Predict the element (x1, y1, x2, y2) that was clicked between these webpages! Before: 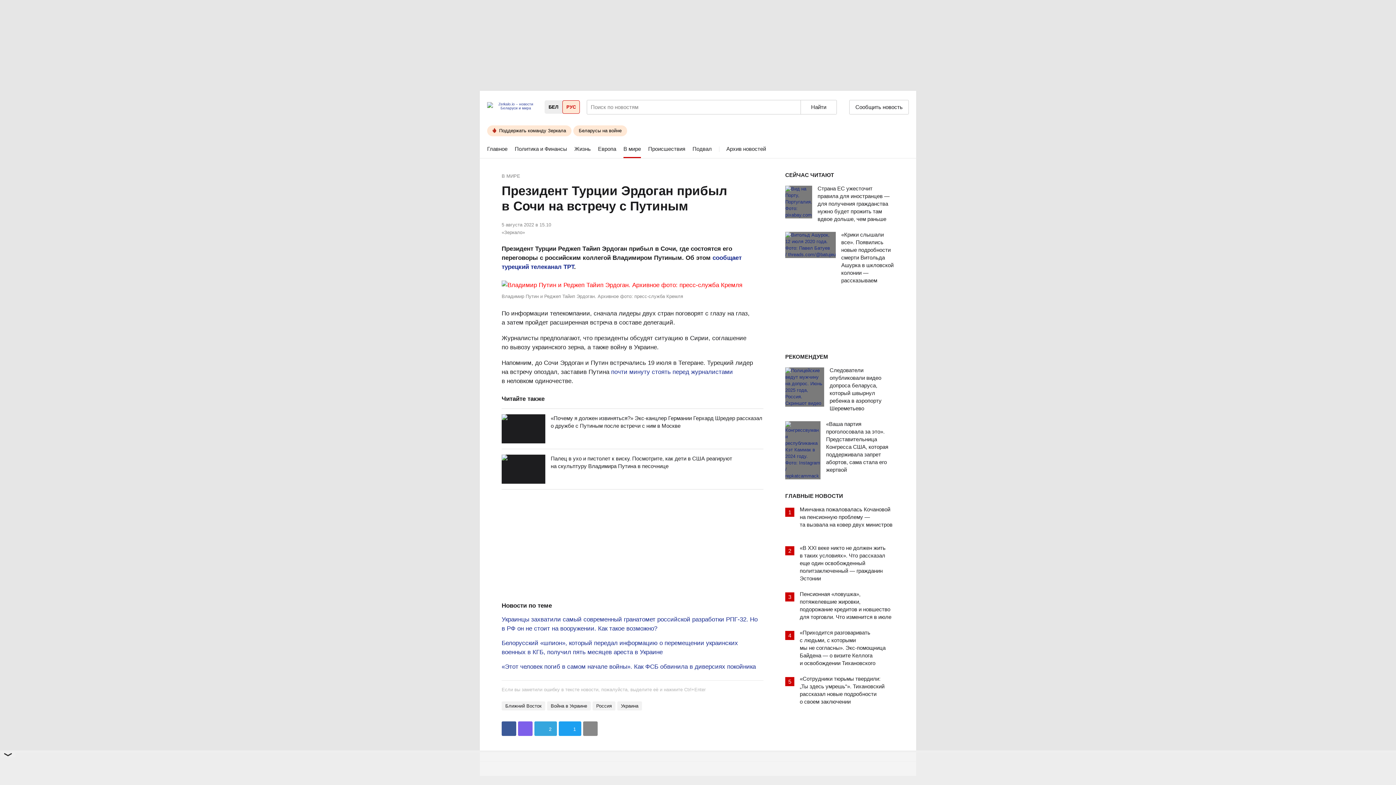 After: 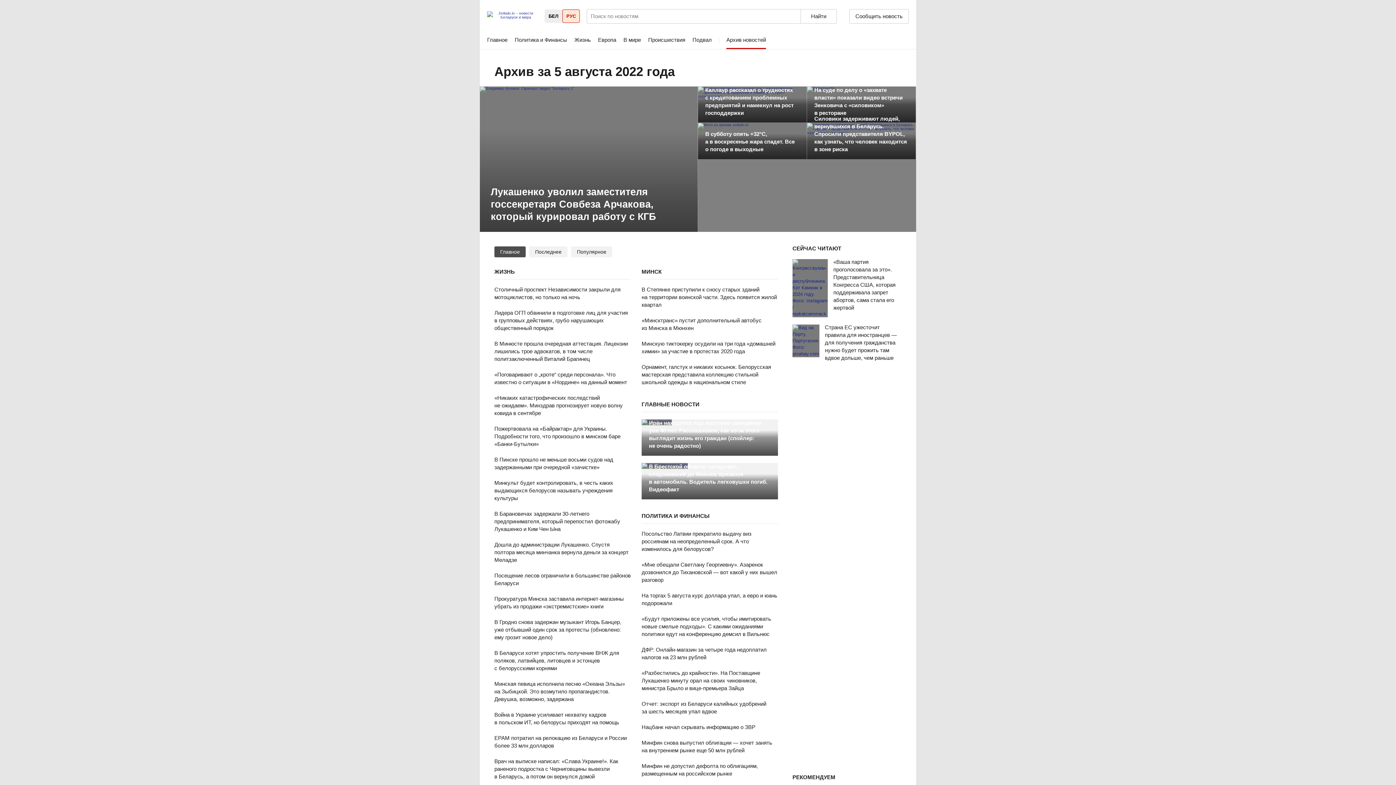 Action: label: 5 августа 2022 в 15.10 bbox: (501, 222, 553, 227)